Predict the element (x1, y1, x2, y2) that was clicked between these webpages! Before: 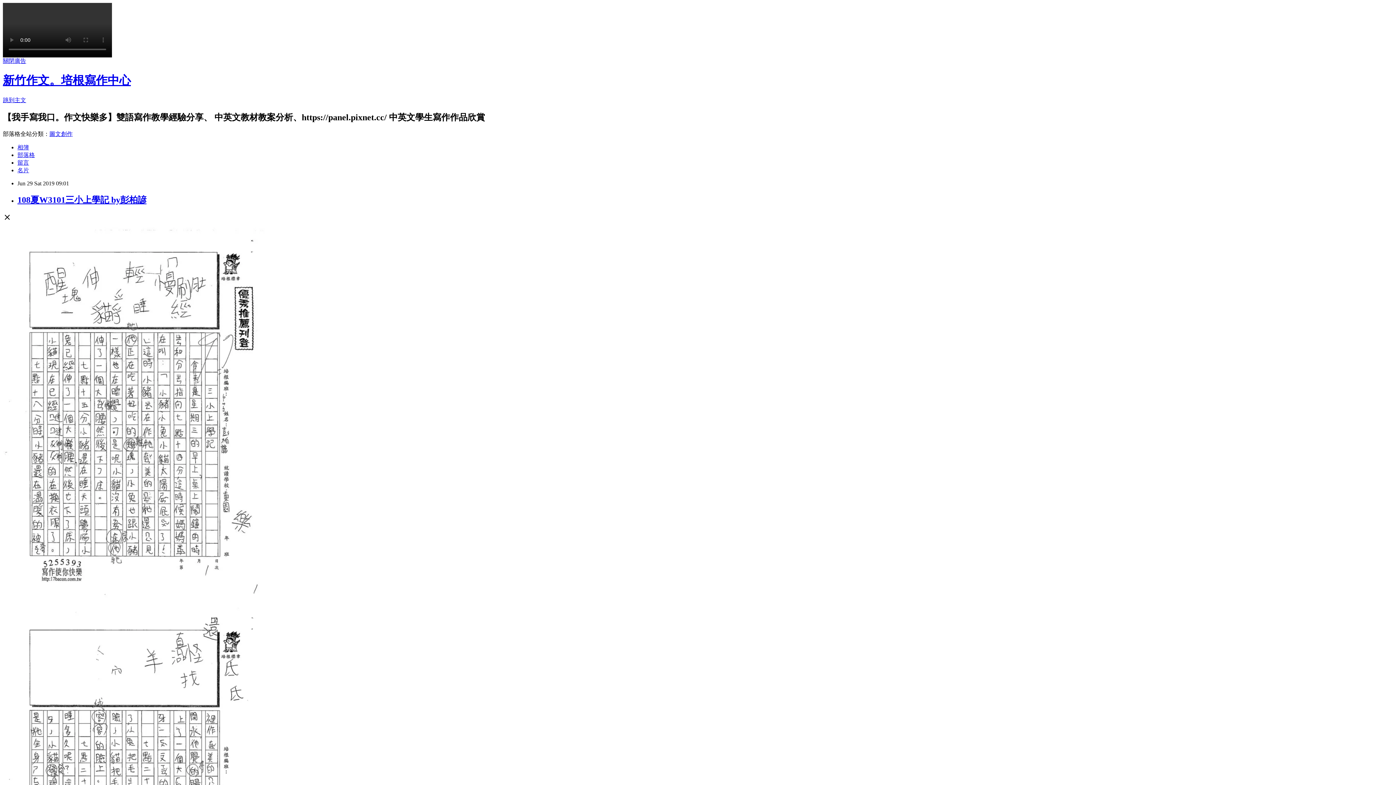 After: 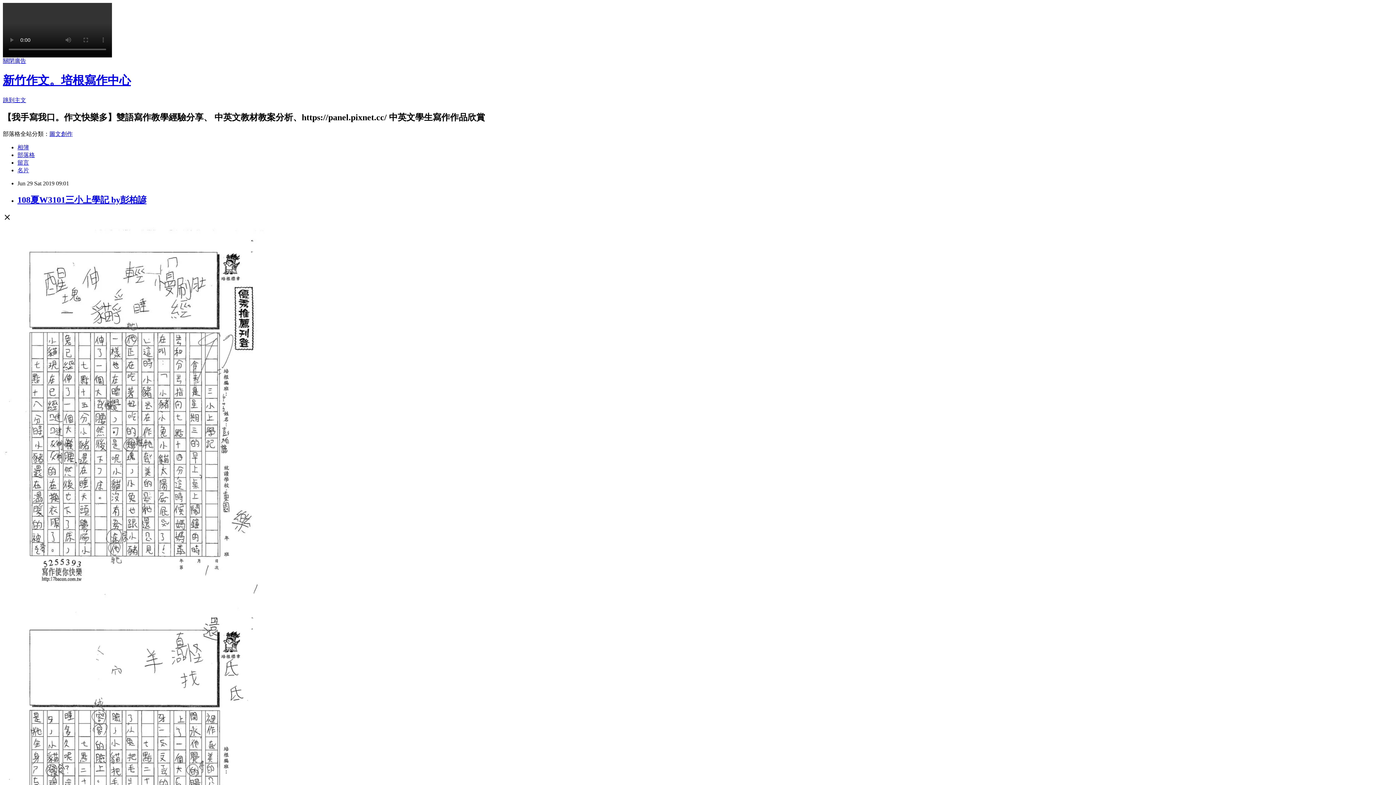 Action: label: 圖文創作 bbox: (49, 130, 72, 136)